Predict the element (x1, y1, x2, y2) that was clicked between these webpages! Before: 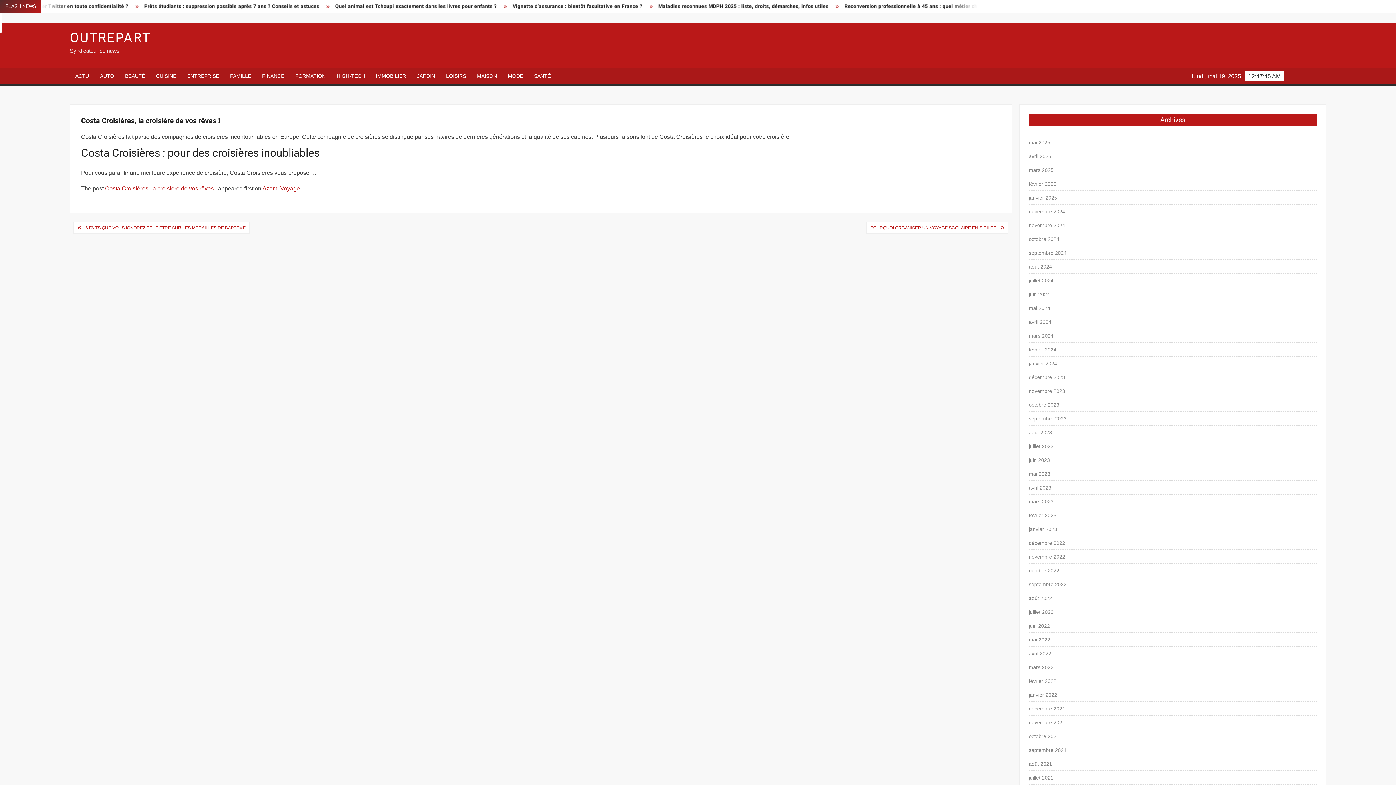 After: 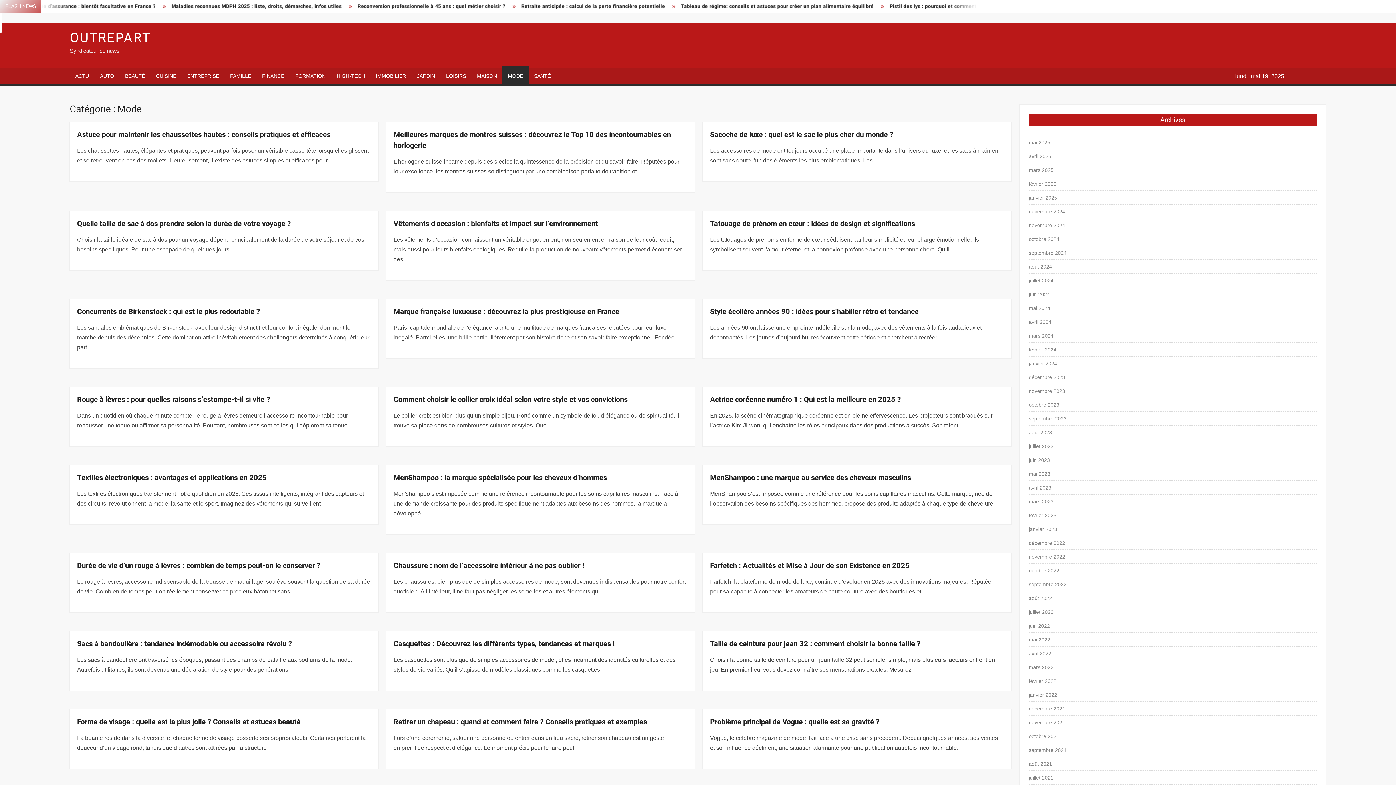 Action: bbox: (502, 68, 528, 84) label: MODE